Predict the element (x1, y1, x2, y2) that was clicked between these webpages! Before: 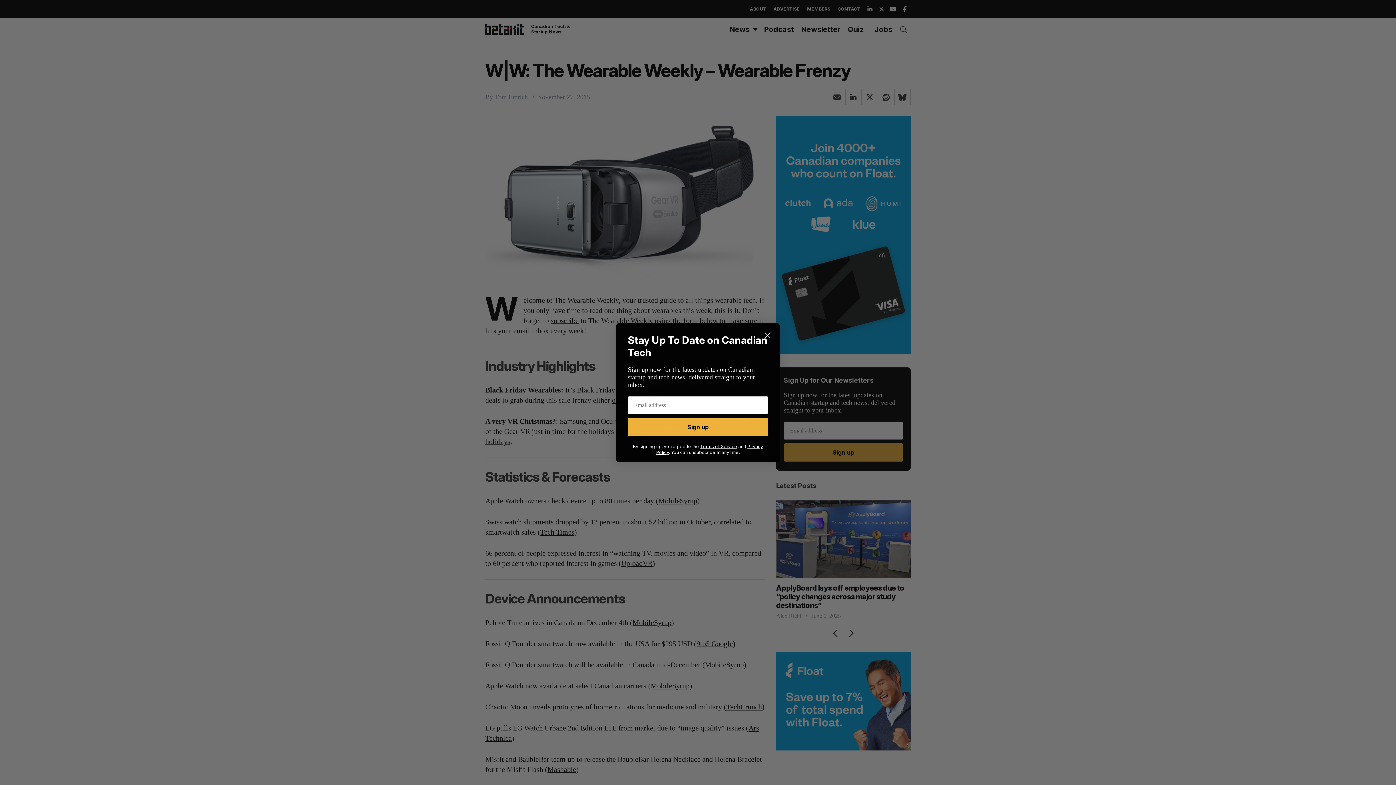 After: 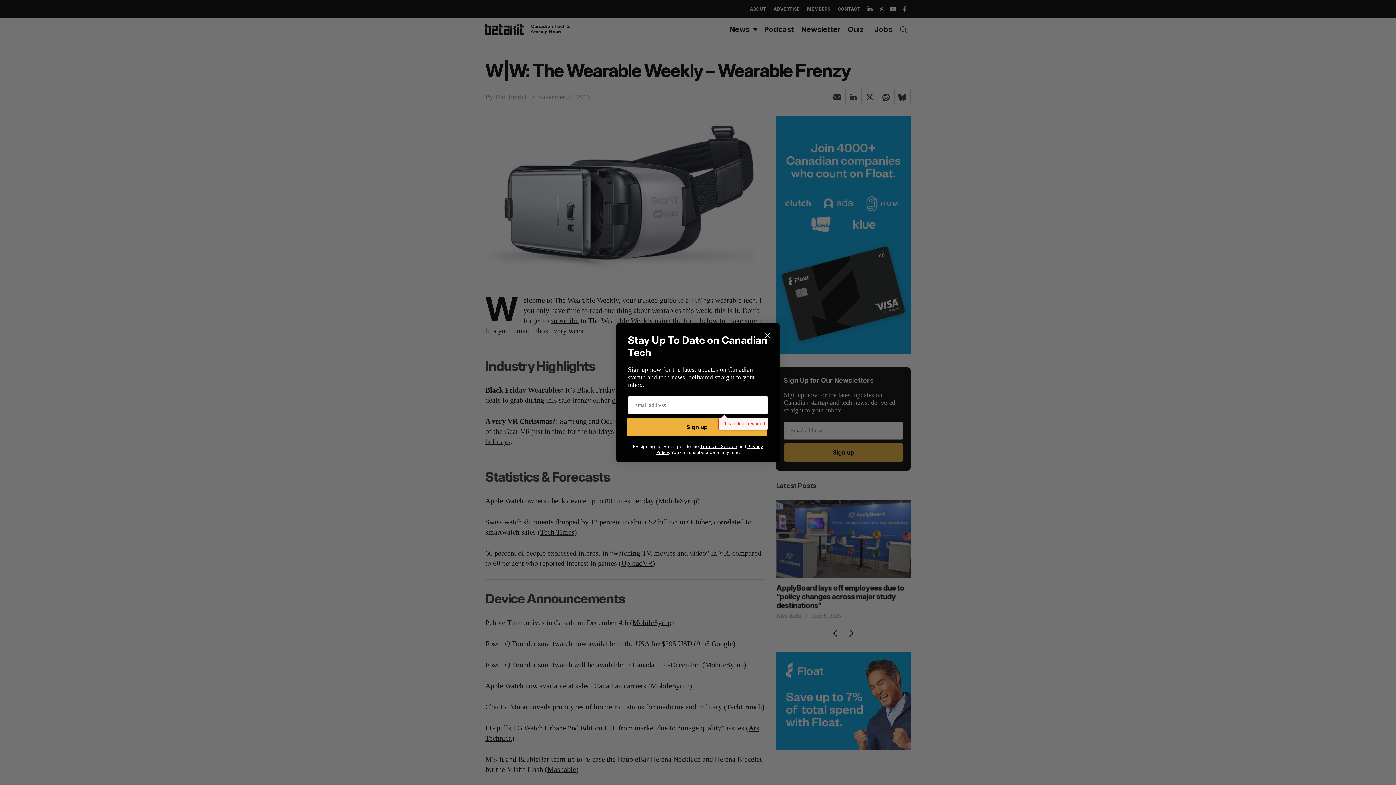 Action: bbox: (628, 418, 768, 436) label: Sign up